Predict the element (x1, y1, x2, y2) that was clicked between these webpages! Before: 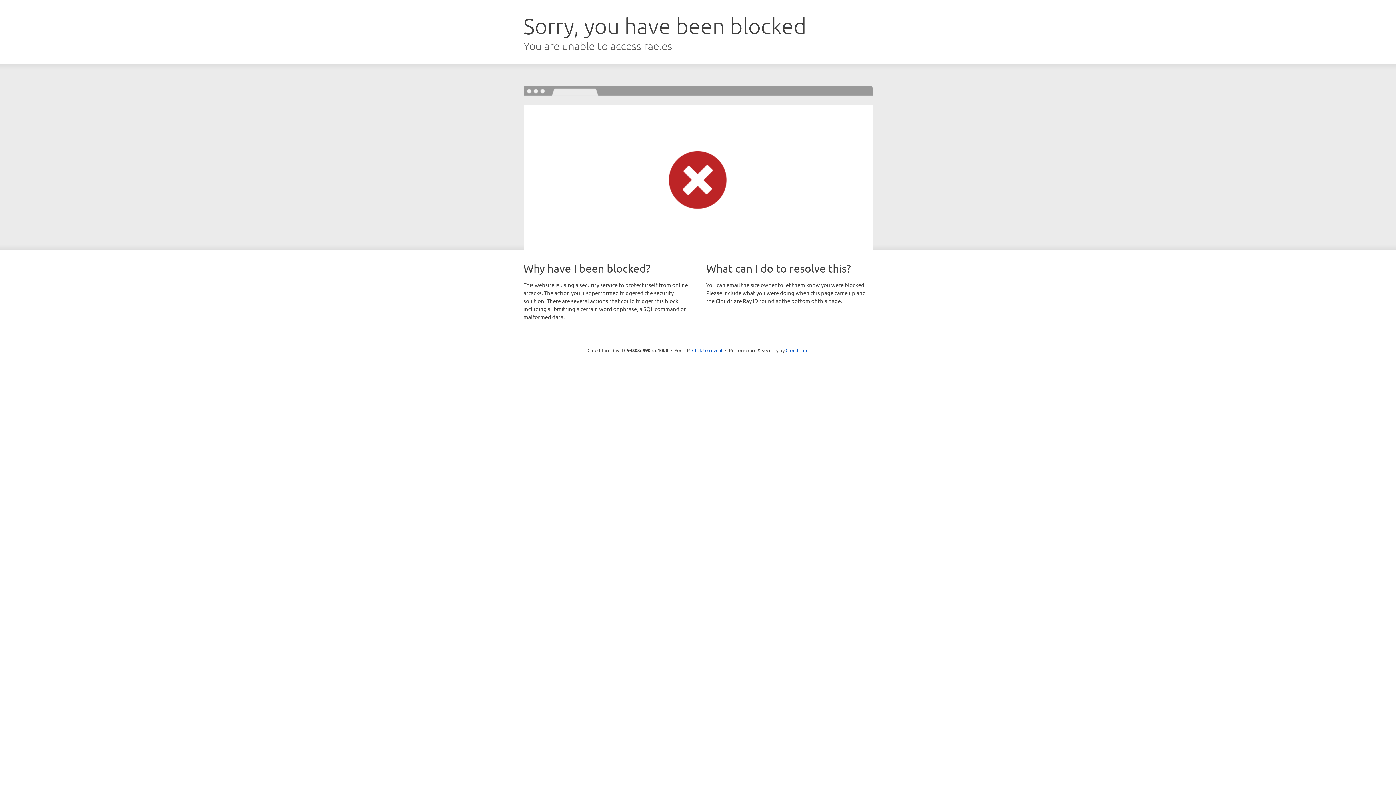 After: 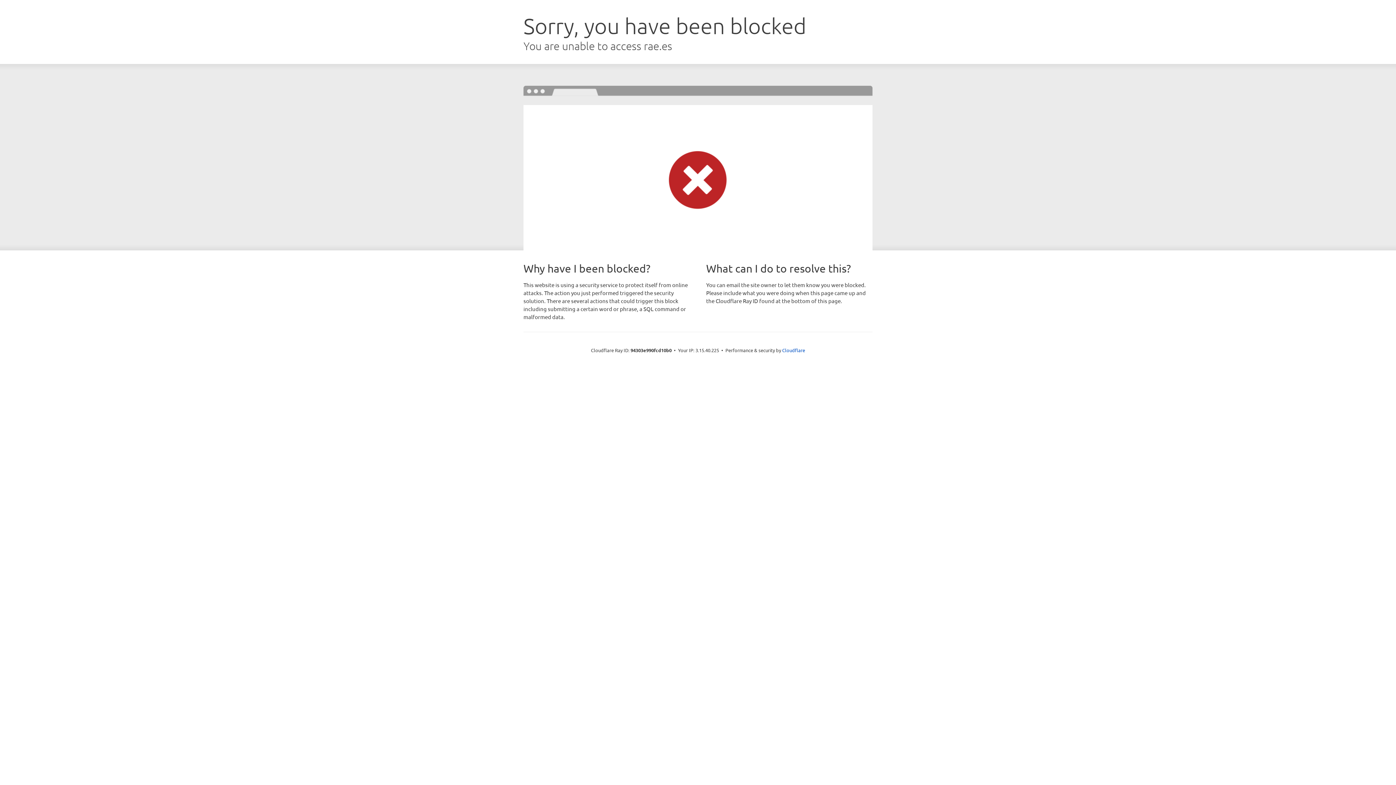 Action: label: Click to reveal bbox: (692, 346, 722, 353)